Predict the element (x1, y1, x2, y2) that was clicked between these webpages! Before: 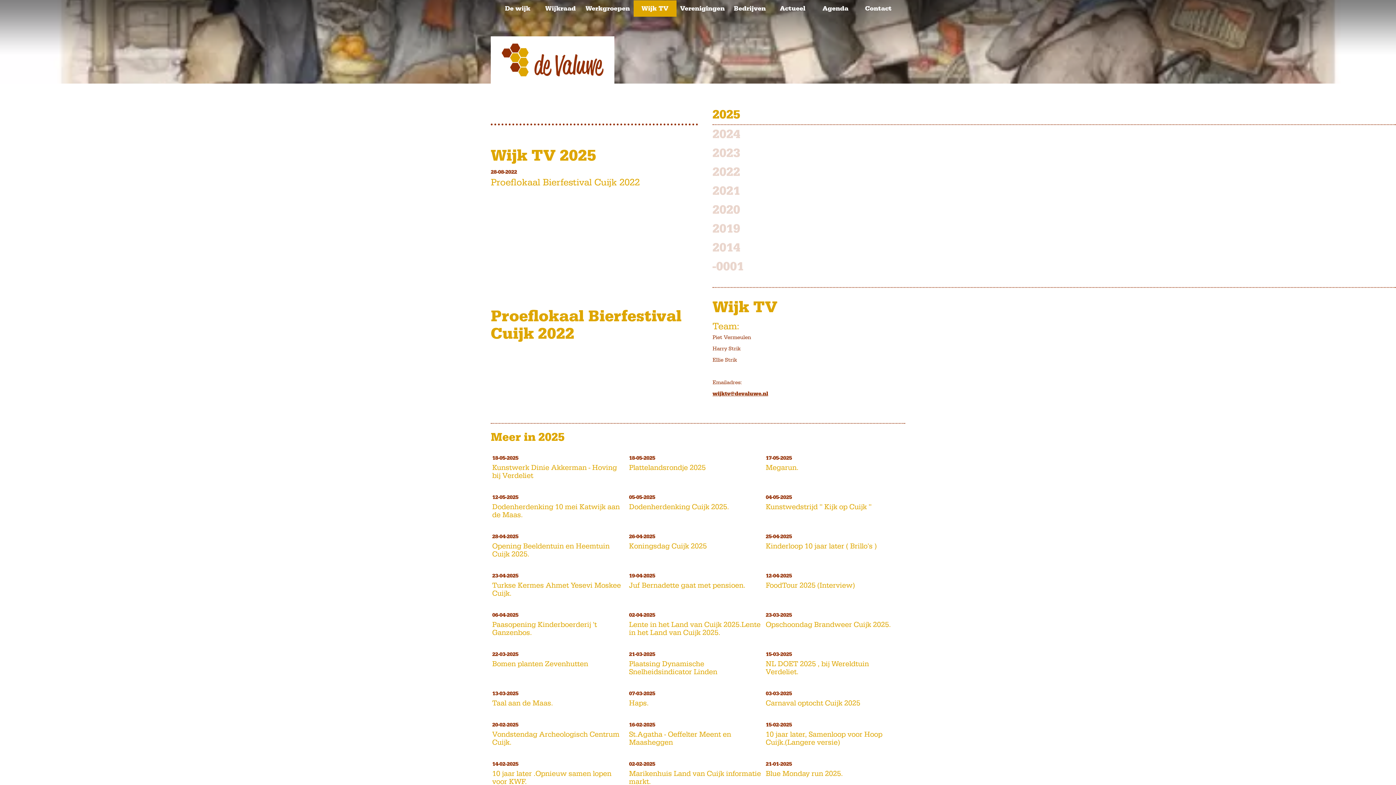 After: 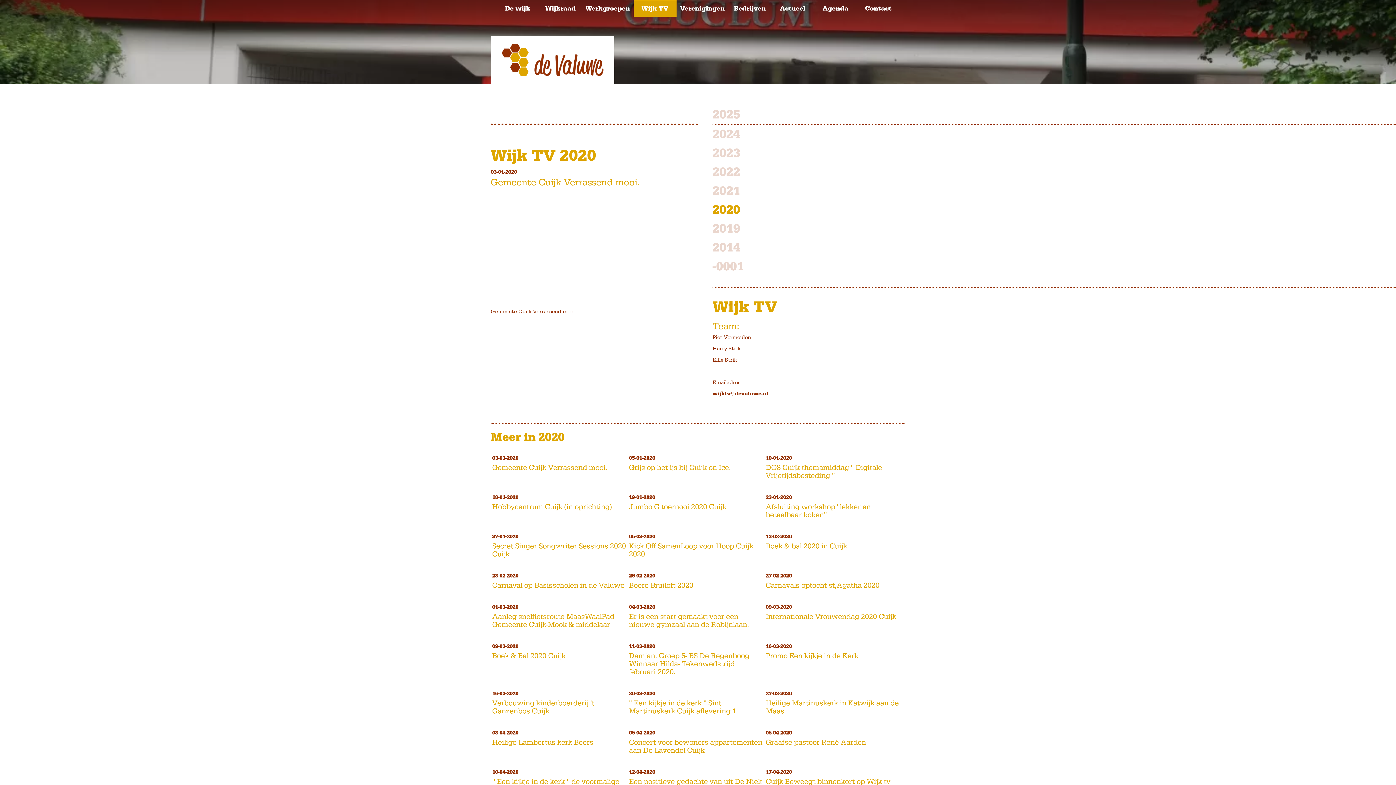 Action: bbox: (712, 202, 740, 217) label: 2020